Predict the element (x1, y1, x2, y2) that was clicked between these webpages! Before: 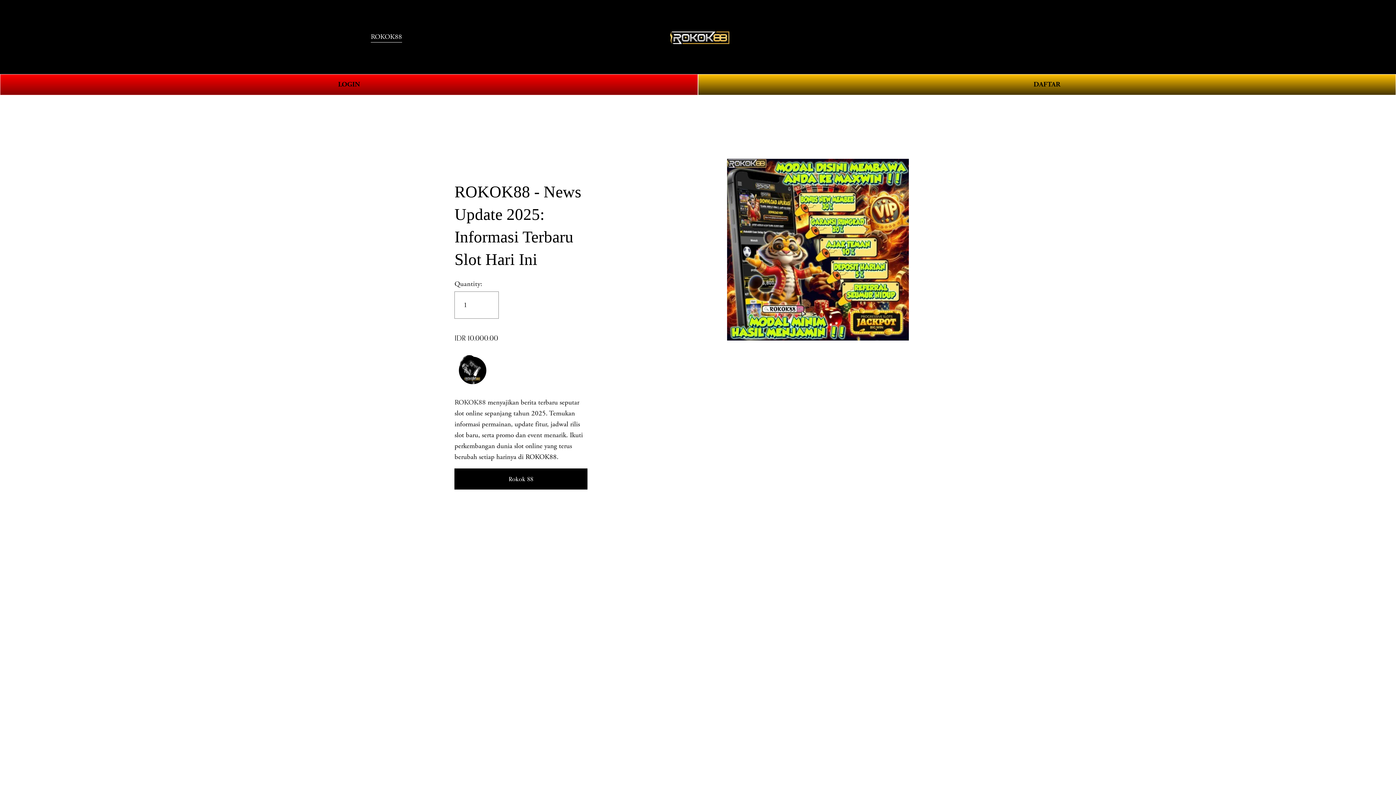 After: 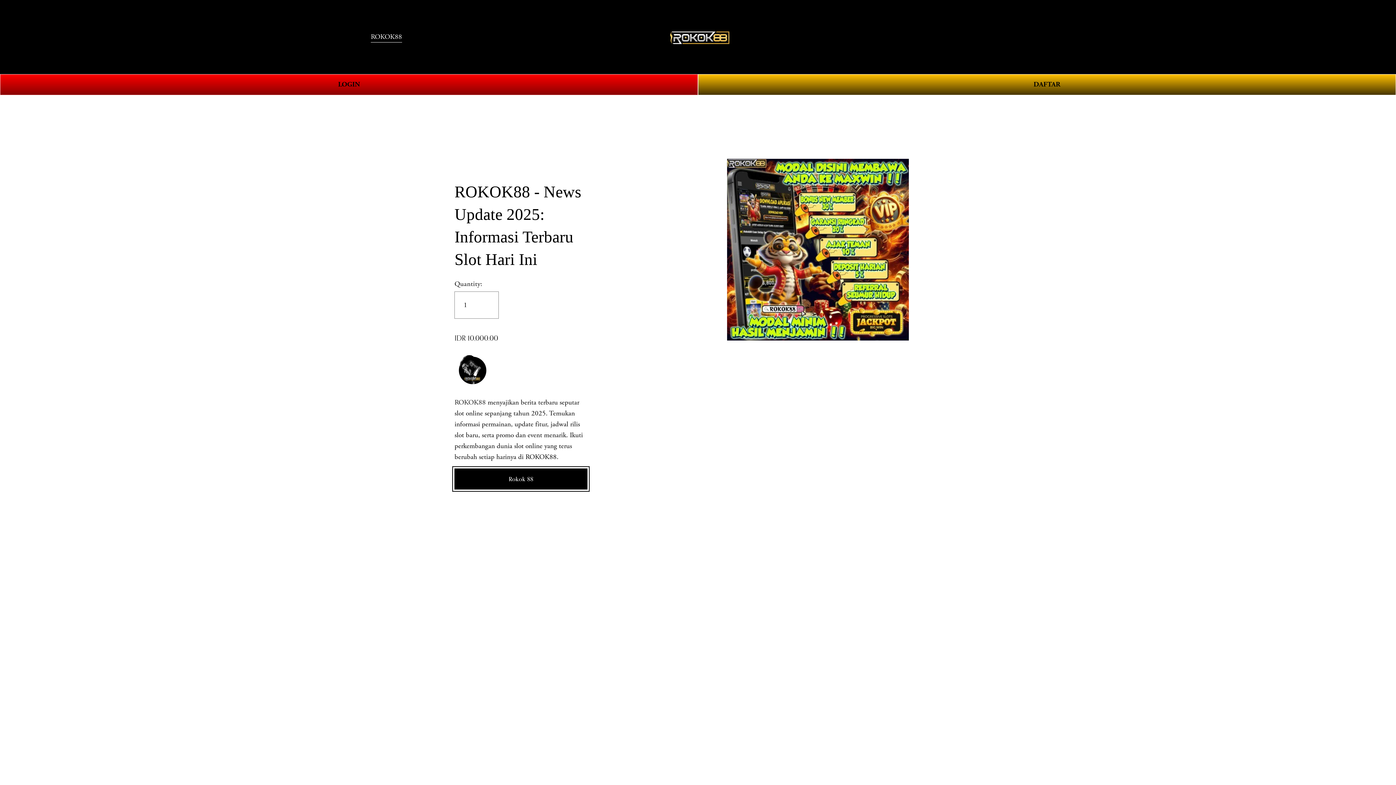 Action: label: Rokok 88 bbox: (454, 468, 587, 489)